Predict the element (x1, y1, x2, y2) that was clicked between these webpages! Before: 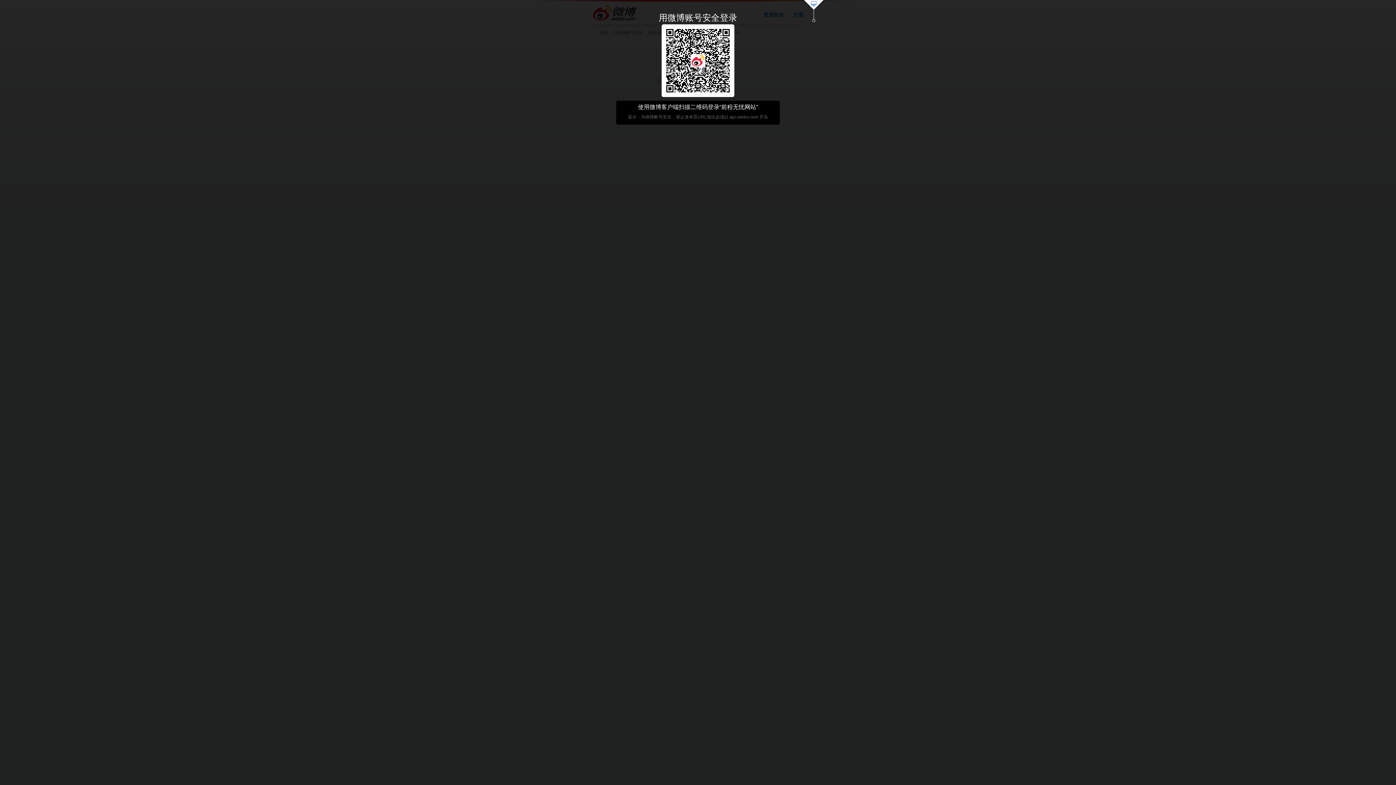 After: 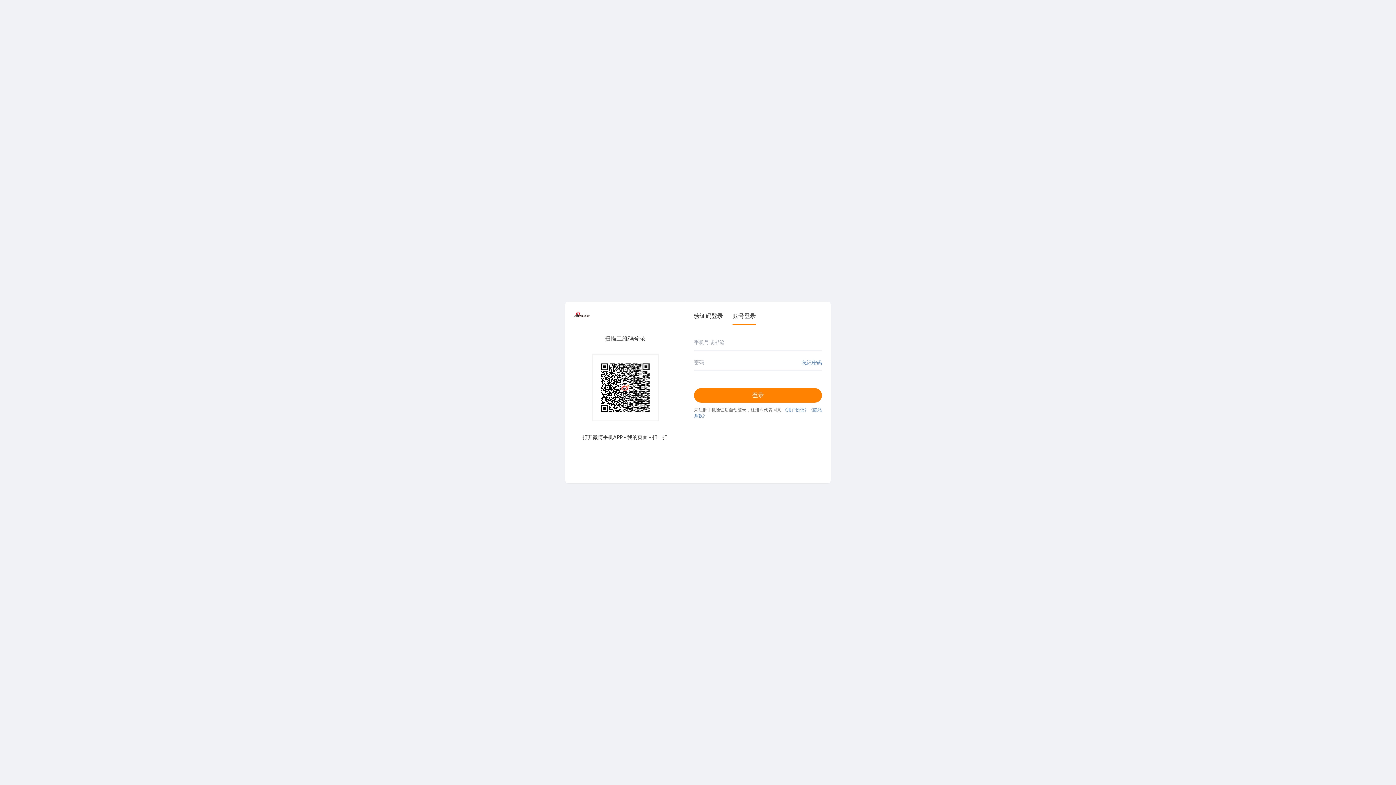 Action: bbox: (803, 0, 824, 23)